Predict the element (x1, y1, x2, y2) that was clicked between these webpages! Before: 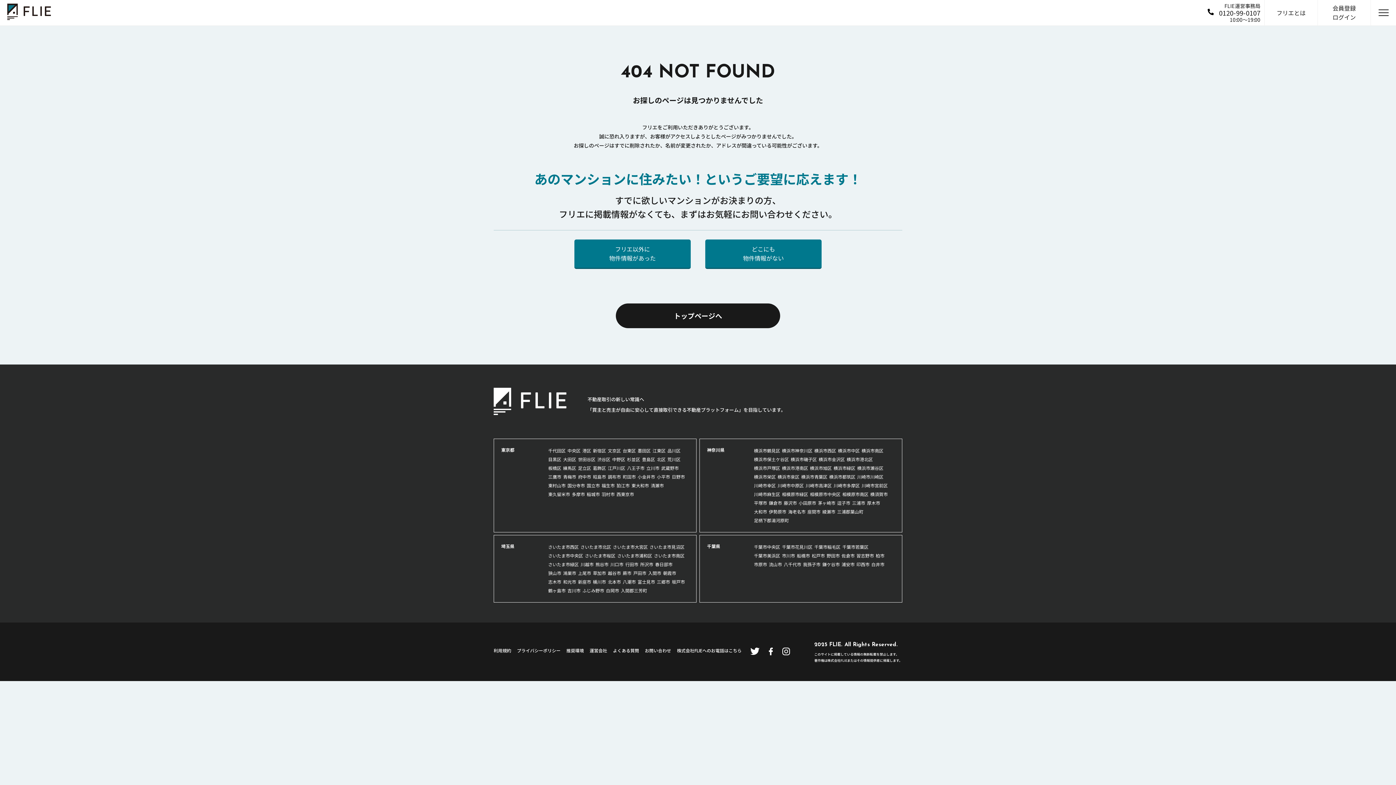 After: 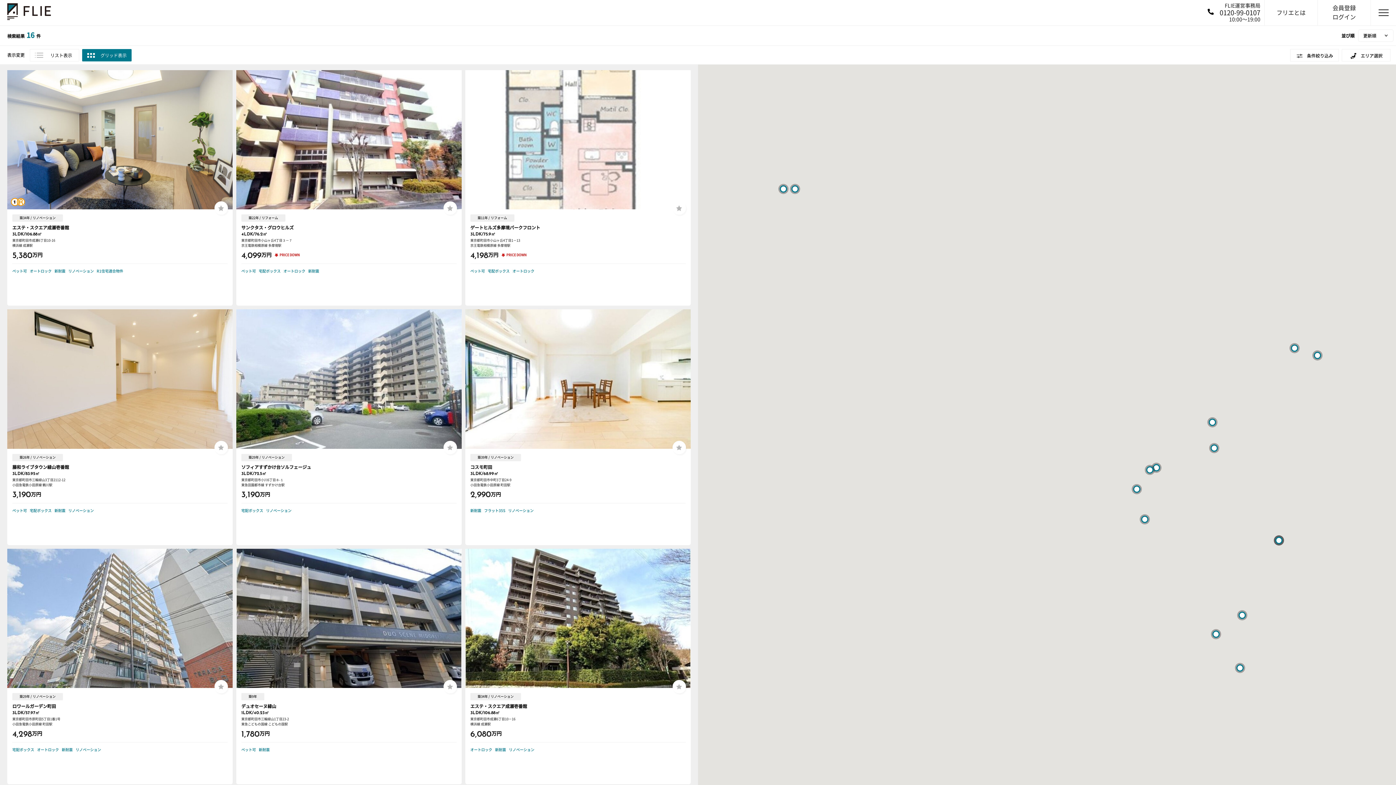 Action: label: 町田市 bbox: (622, 472, 636, 481)